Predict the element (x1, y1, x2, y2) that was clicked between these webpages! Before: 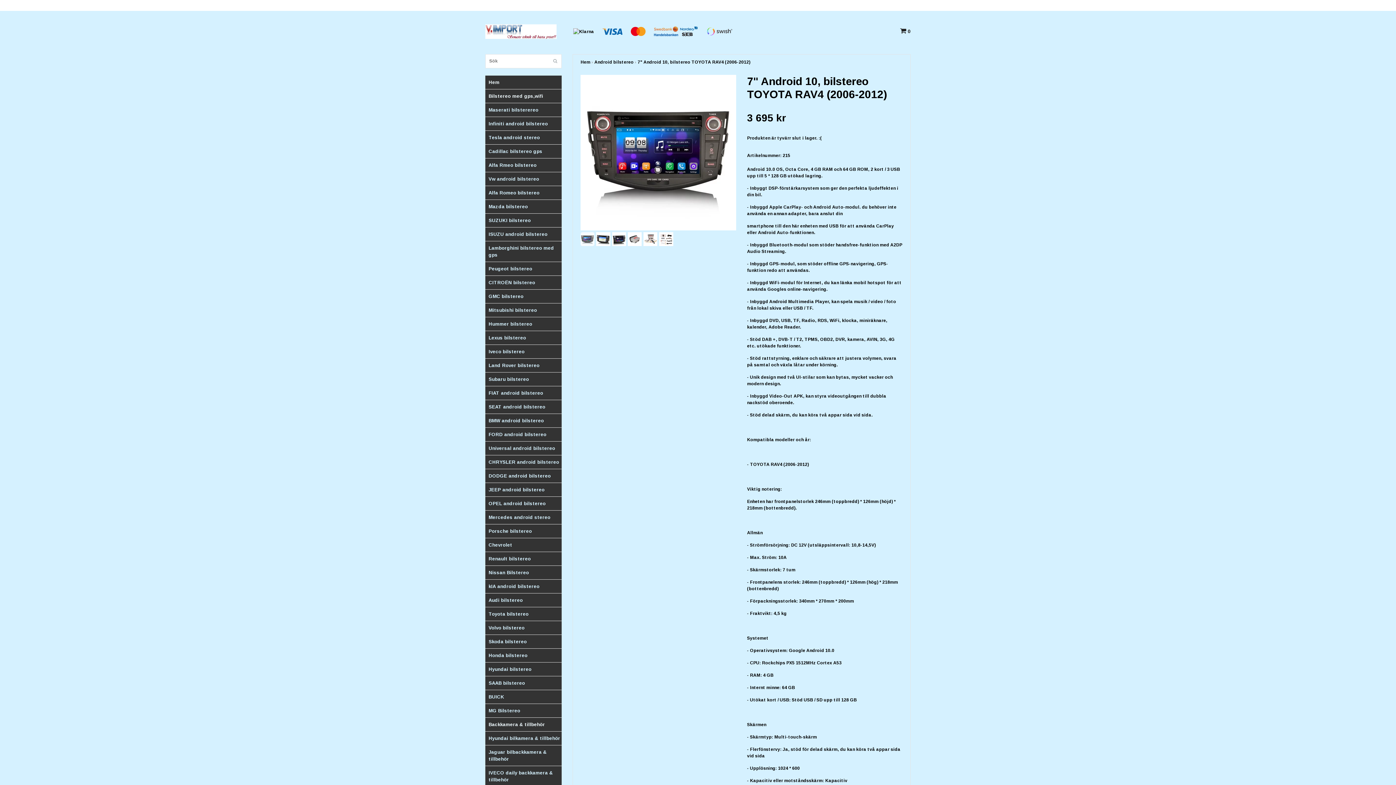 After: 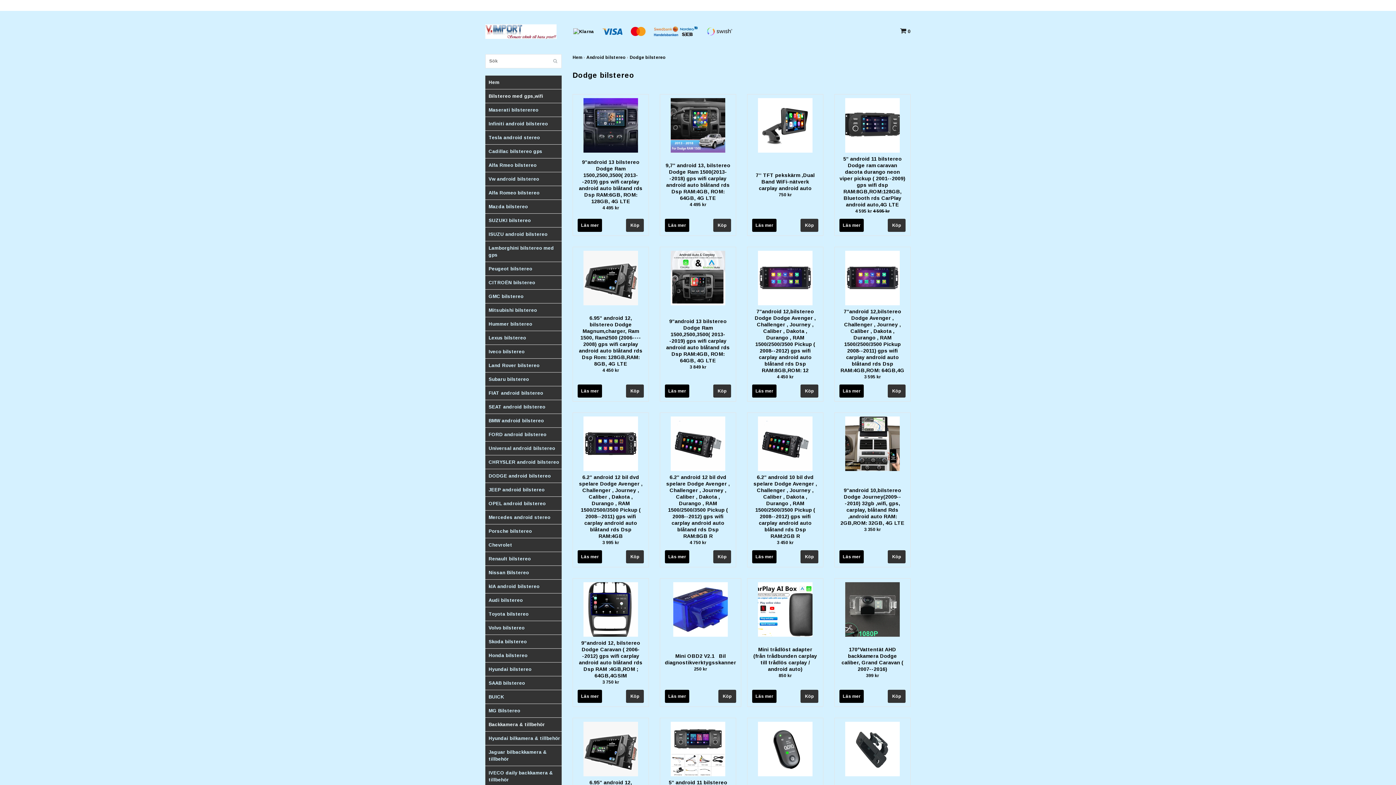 Action: bbox: (488, 469, 561, 482) label: DODGE android bilstereo